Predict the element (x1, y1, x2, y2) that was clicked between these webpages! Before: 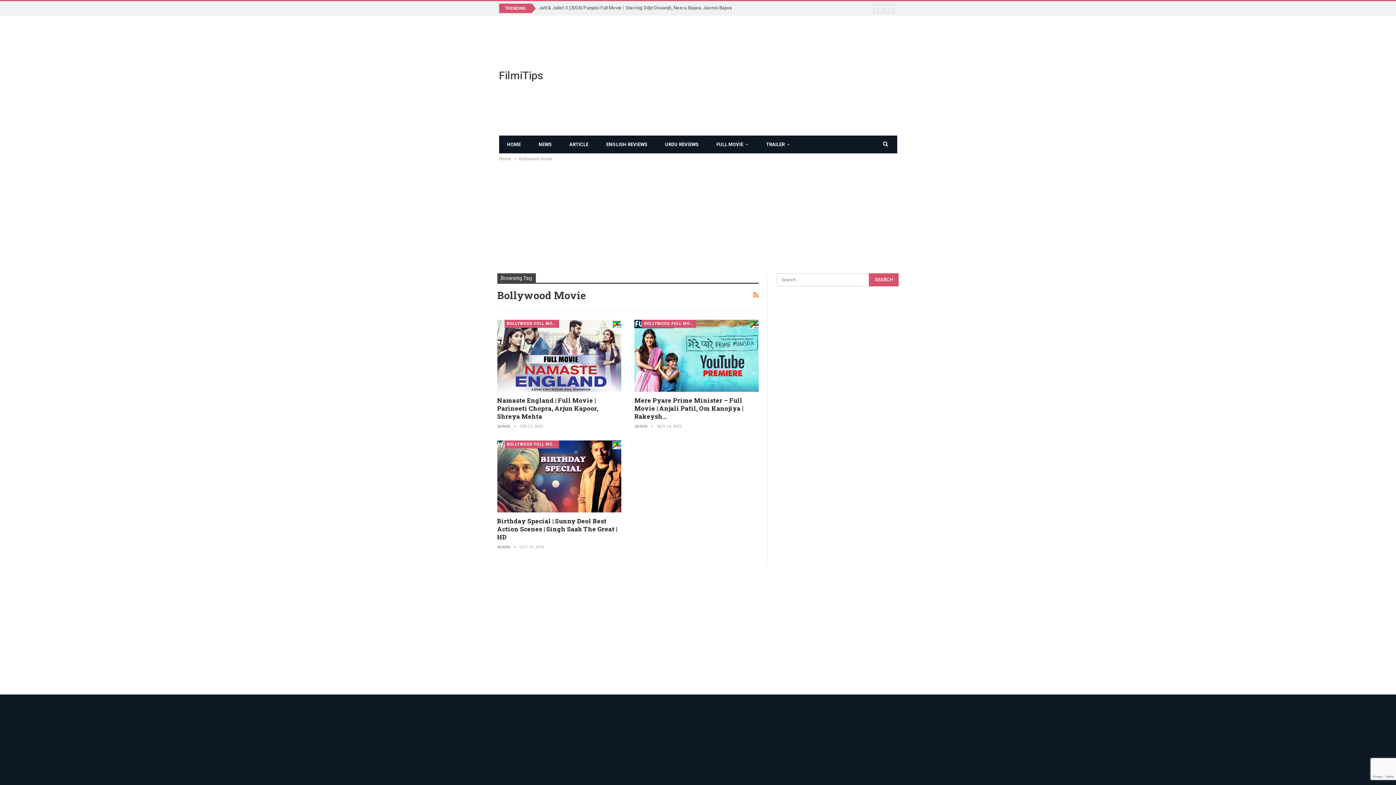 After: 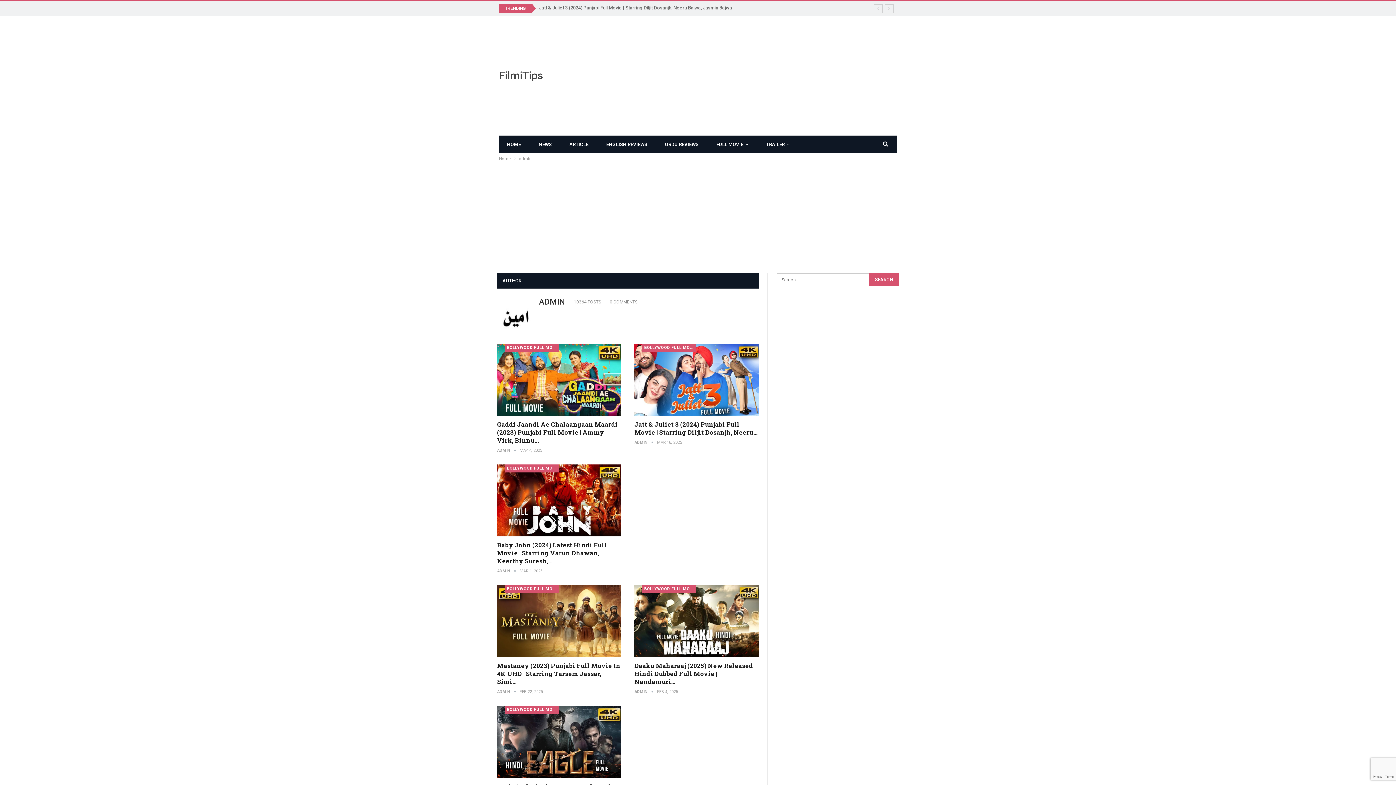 Action: bbox: (497, 424, 519, 429) label: ADMIN  